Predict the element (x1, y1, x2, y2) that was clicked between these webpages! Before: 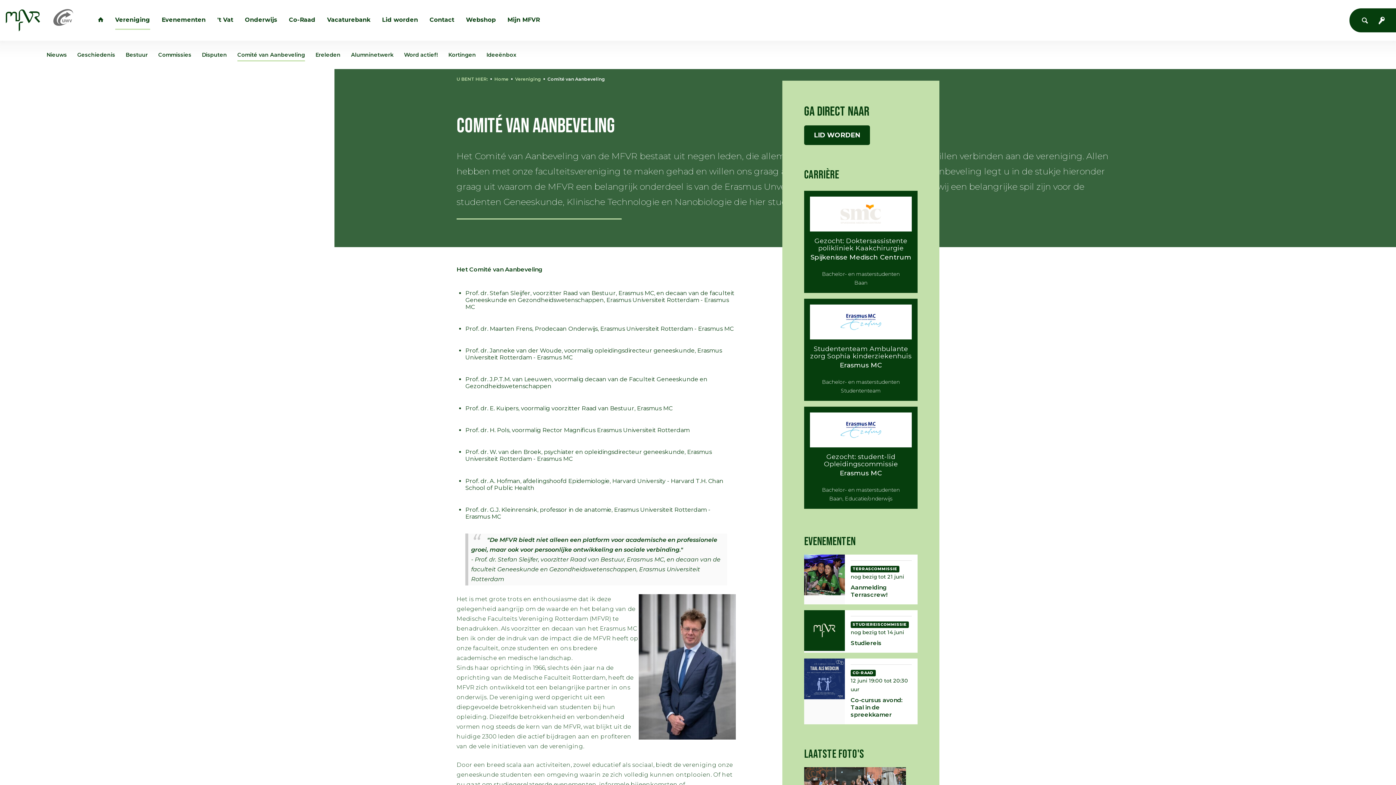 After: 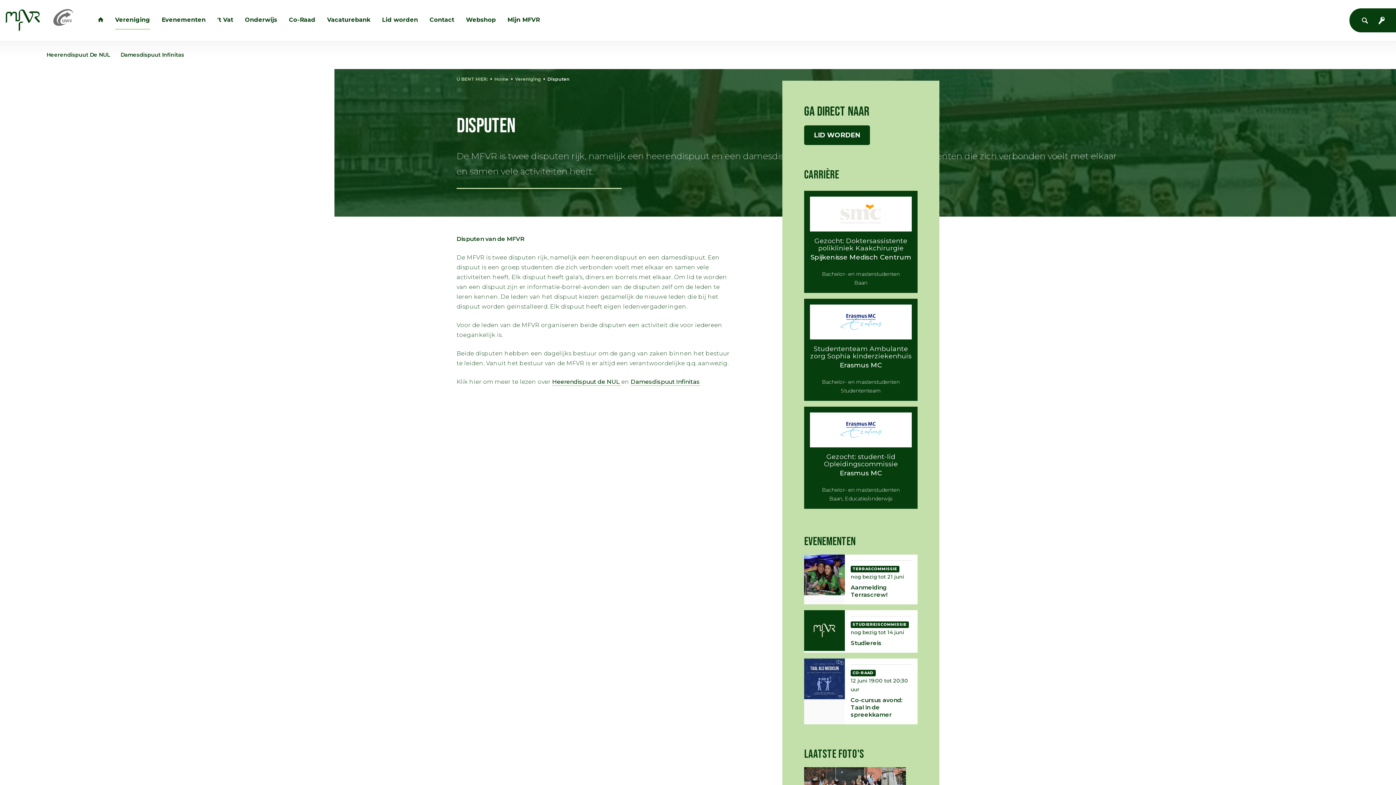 Action: label: Disputen bbox: (201, 49, 226, 61)